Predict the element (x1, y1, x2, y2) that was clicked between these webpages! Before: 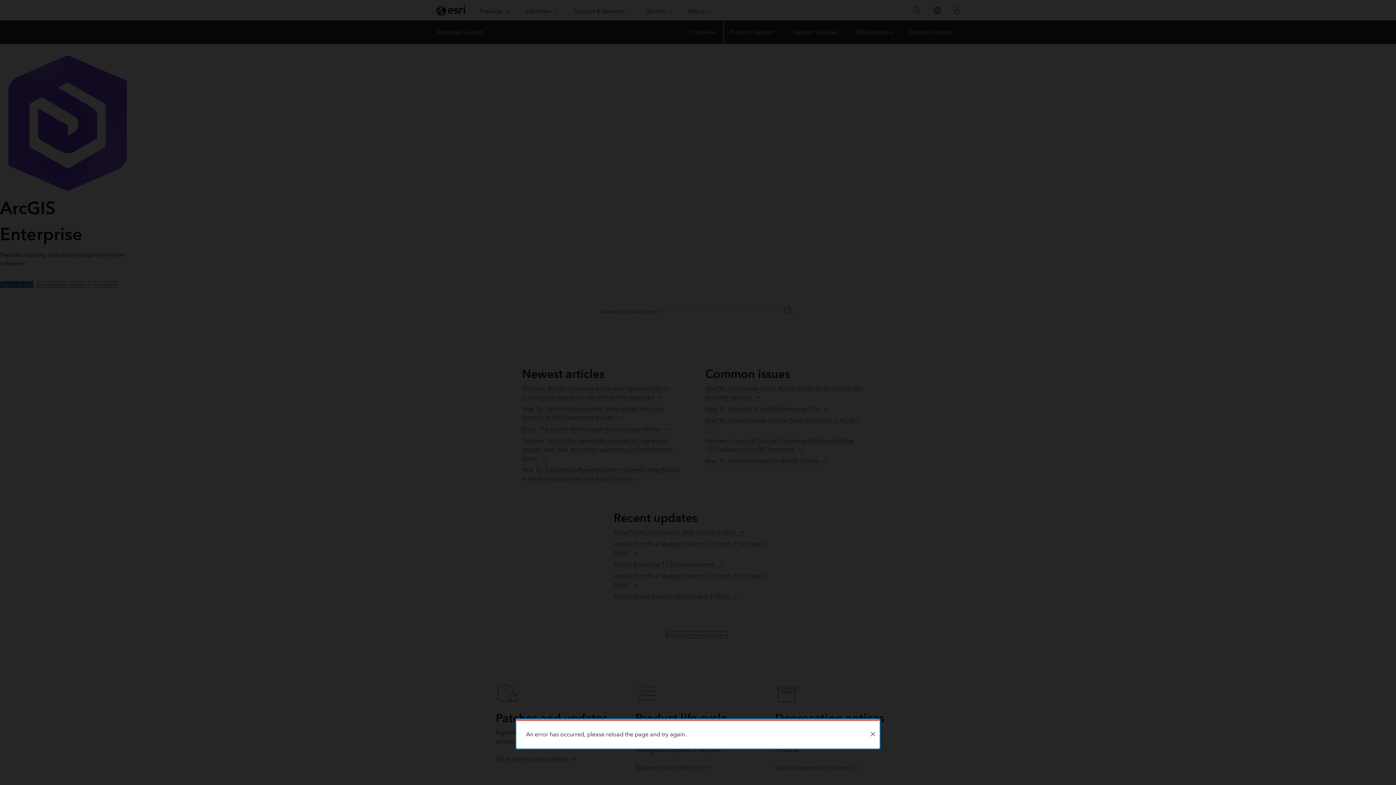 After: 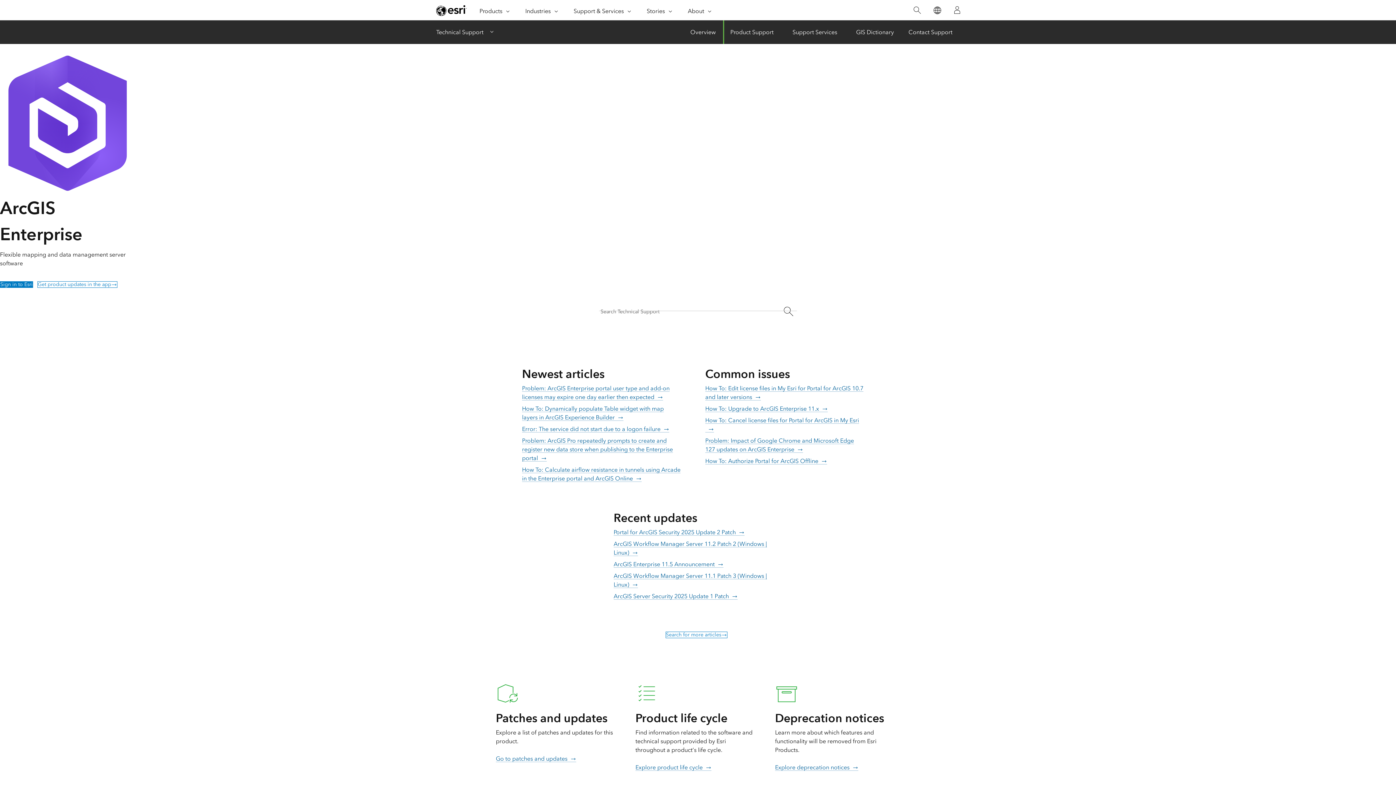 Action: label: Close bbox: (866, 721, 879, 748)